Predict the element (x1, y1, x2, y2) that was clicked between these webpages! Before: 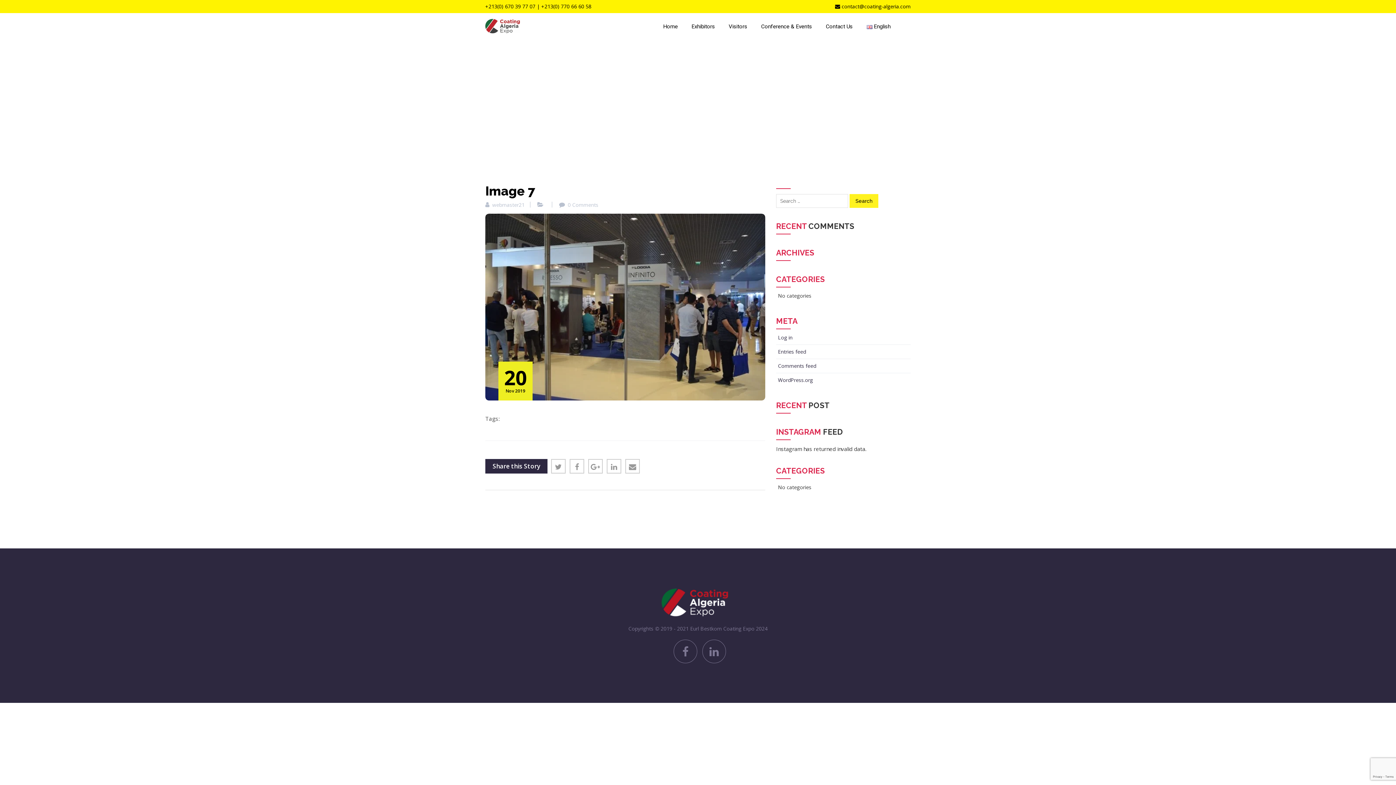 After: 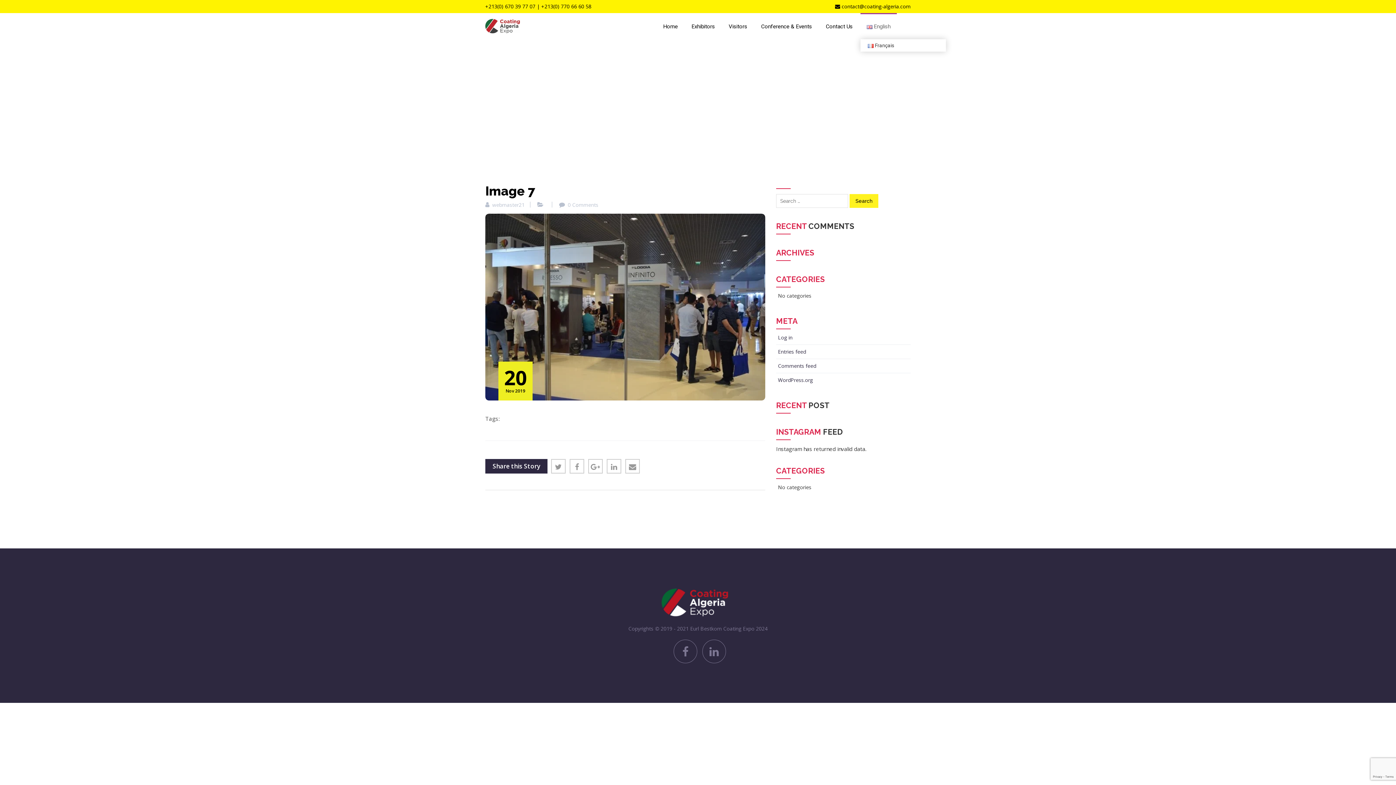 Action: label: English bbox: (860, 21, 897, 31)